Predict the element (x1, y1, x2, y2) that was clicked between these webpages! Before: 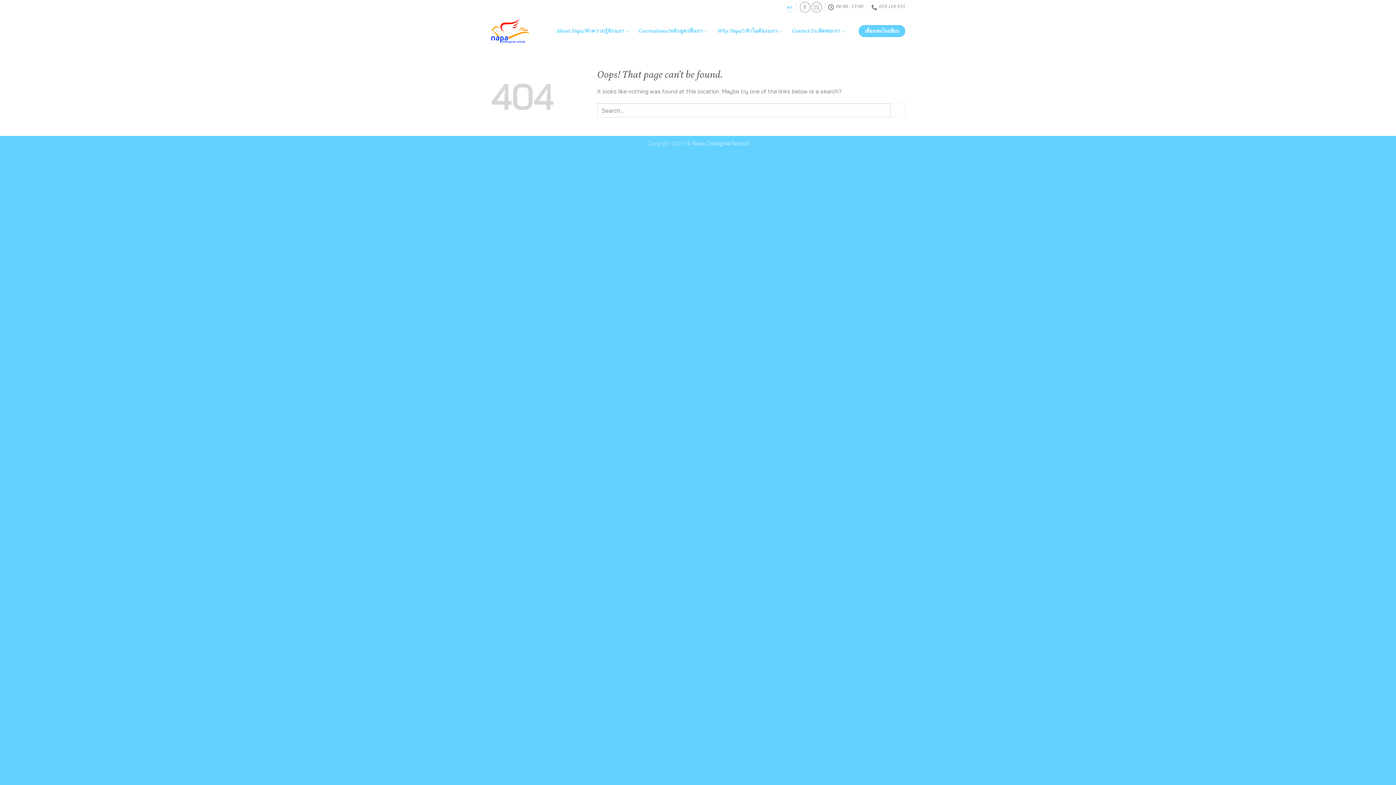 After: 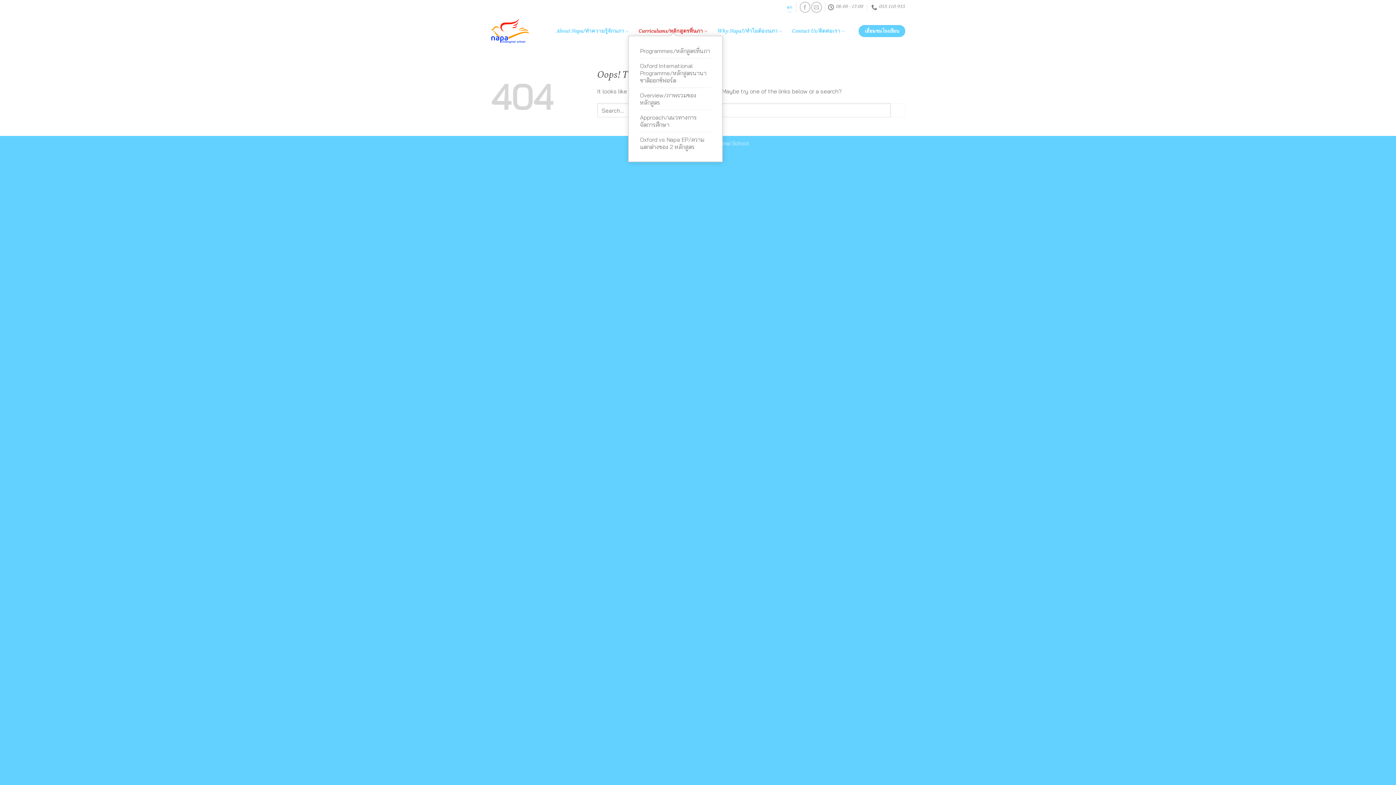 Action: bbox: (633, 27, 712, 35) label: Curriculums/หลักสูตรที่นภา